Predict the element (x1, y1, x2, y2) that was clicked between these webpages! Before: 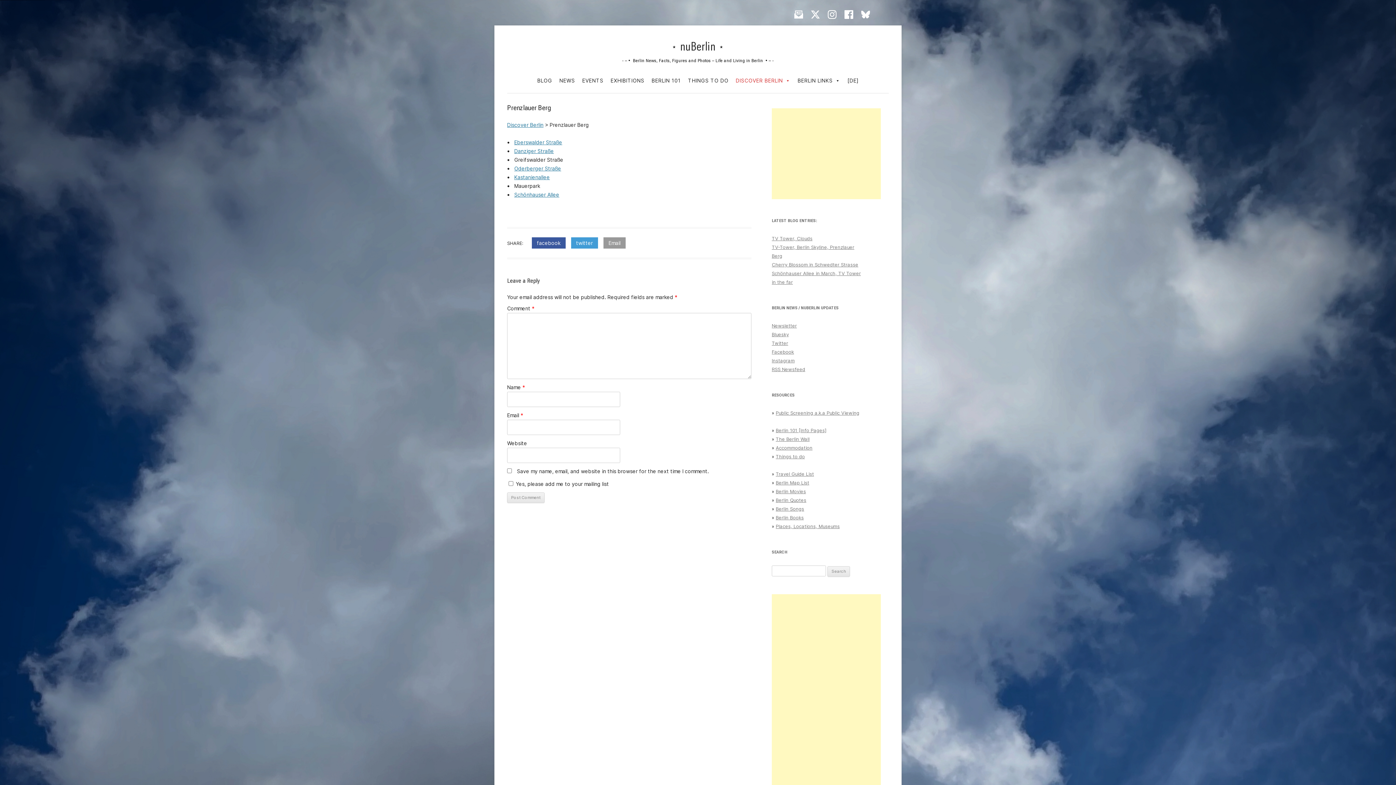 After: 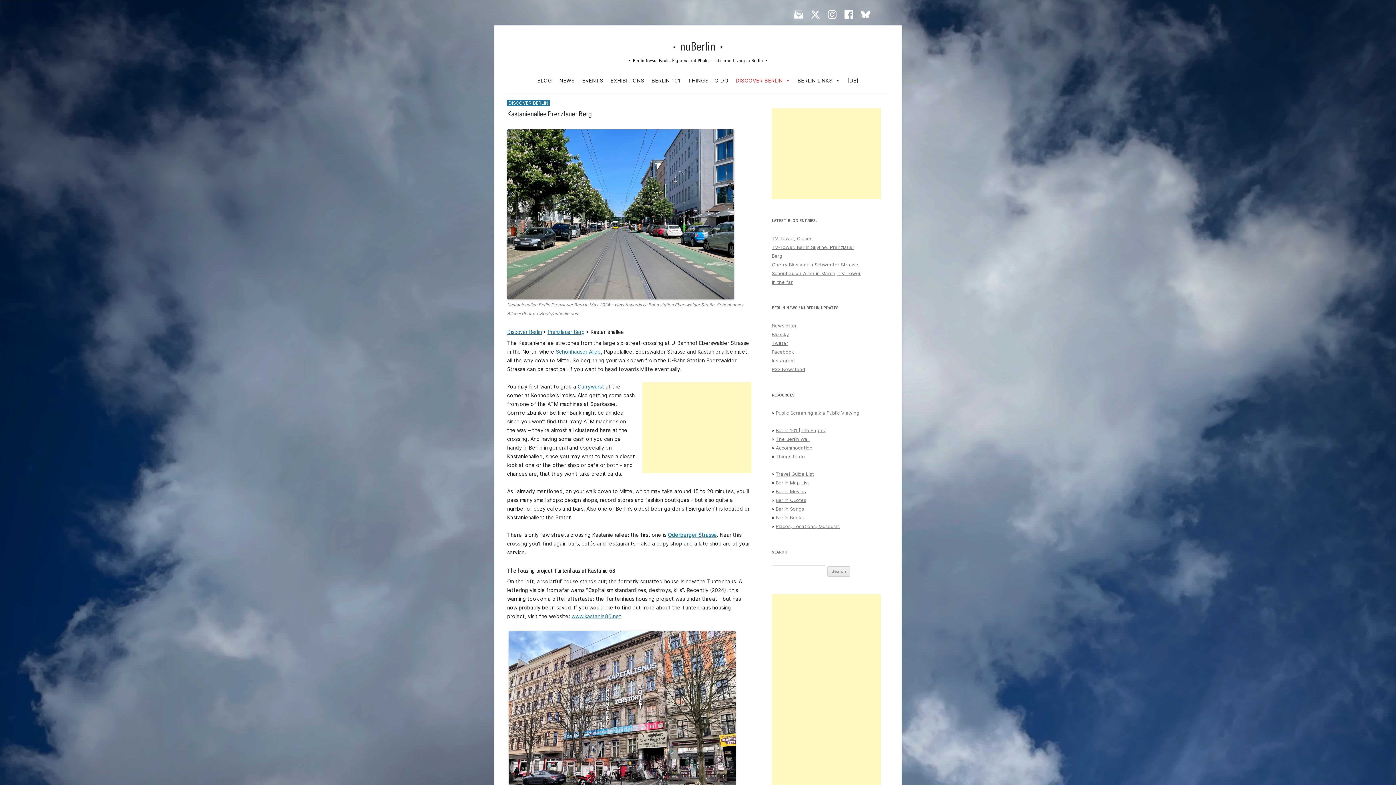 Action: bbox: (514, 174, 550, 180) label: Kastanienallee